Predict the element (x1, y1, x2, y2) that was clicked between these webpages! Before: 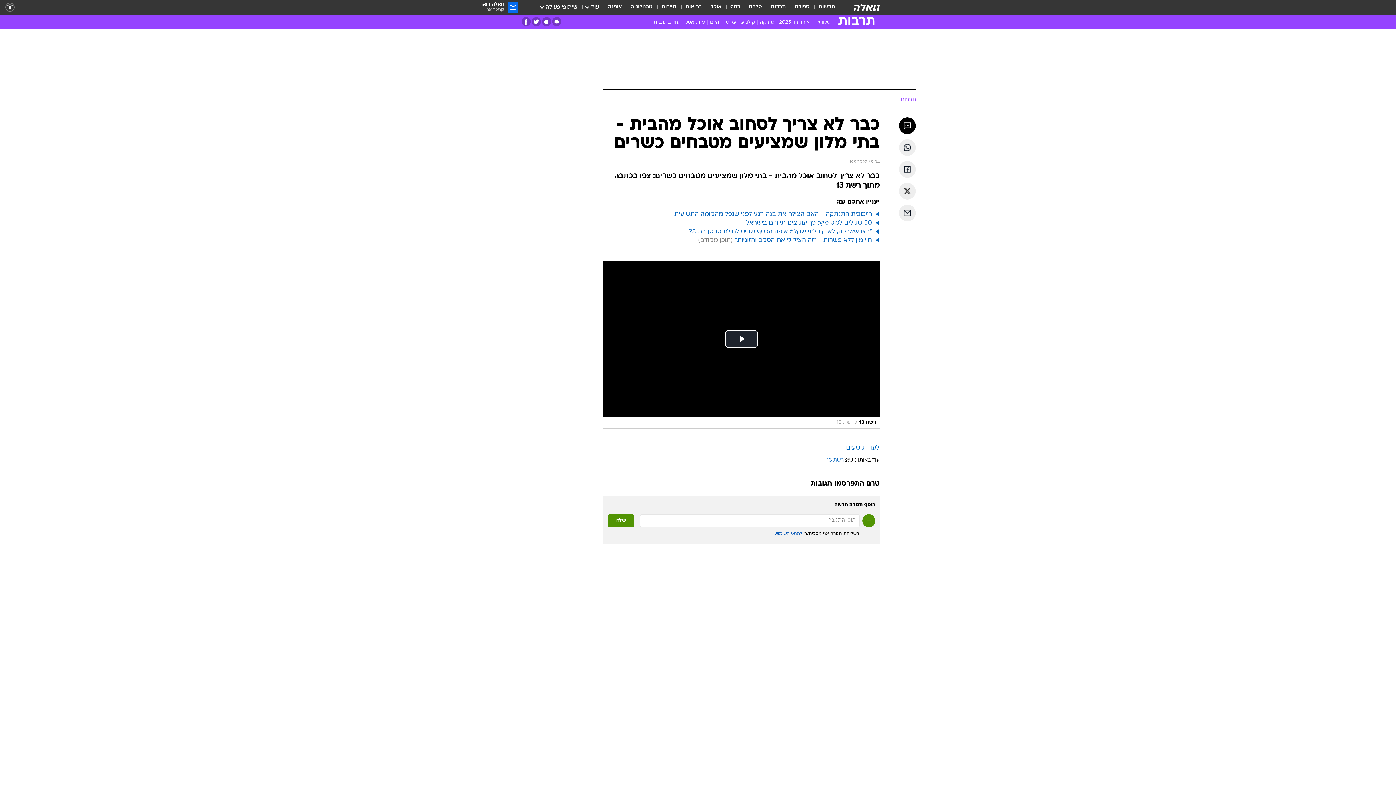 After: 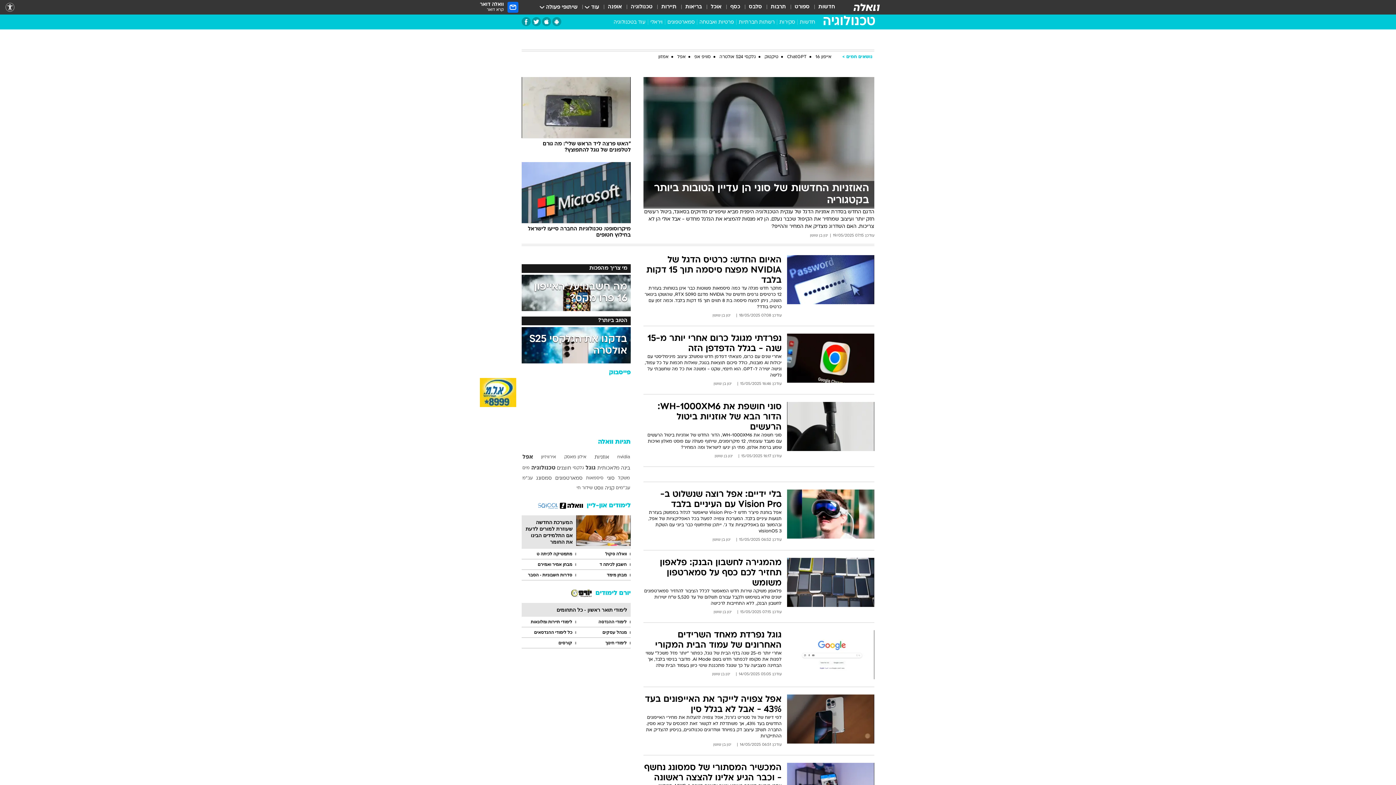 Action: label: טכנולוגיה bbox: (630, 3, 652, 11)